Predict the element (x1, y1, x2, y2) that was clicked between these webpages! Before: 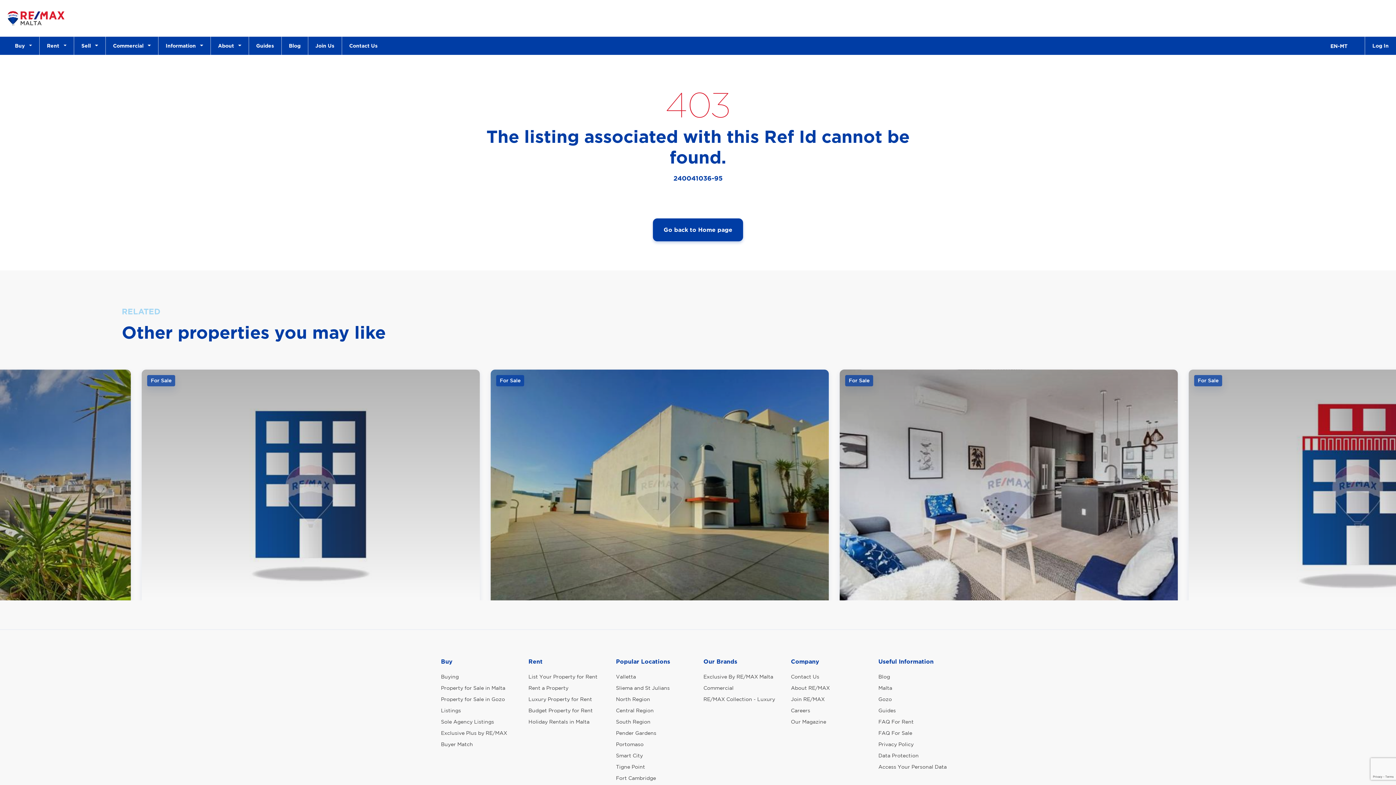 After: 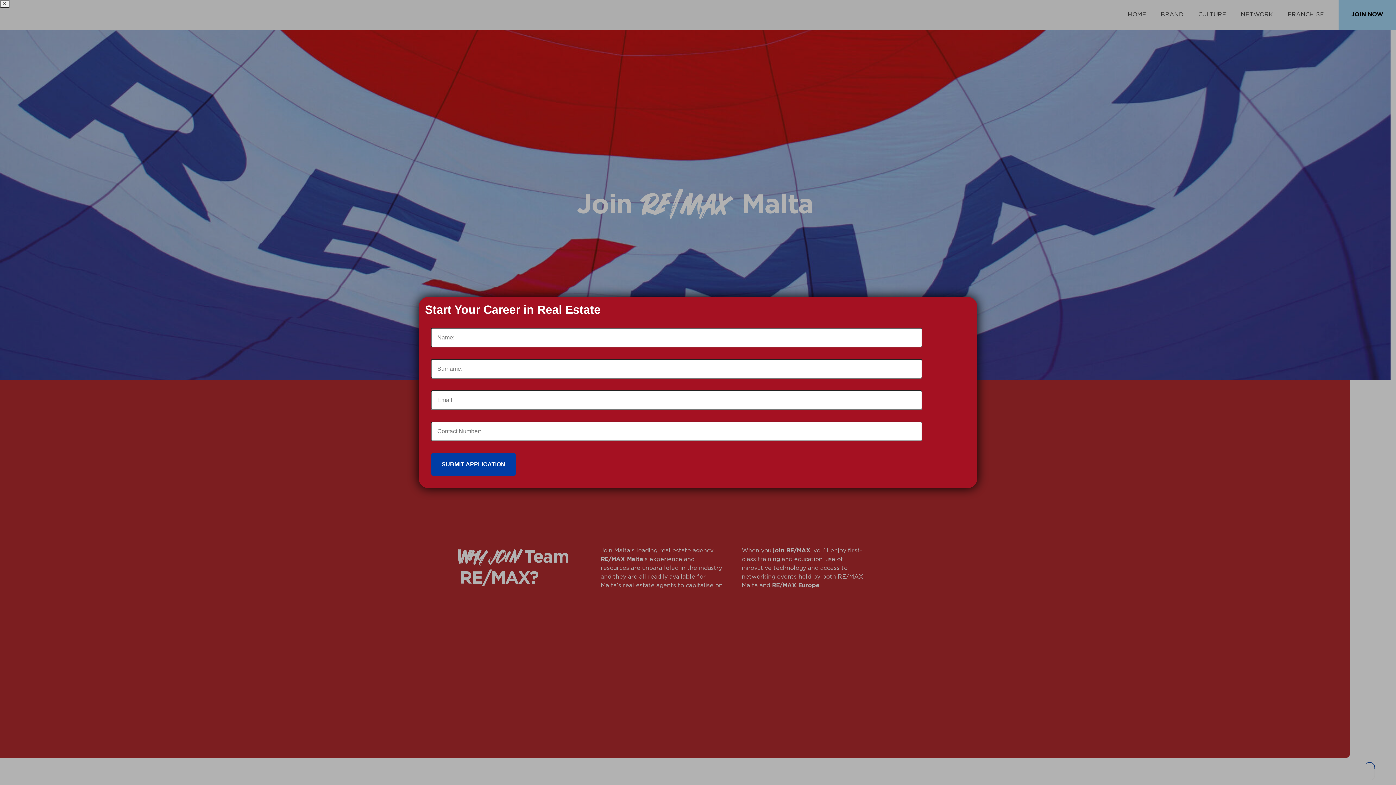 Action: label: Join Us bbox: (307, 36, 334, 54)